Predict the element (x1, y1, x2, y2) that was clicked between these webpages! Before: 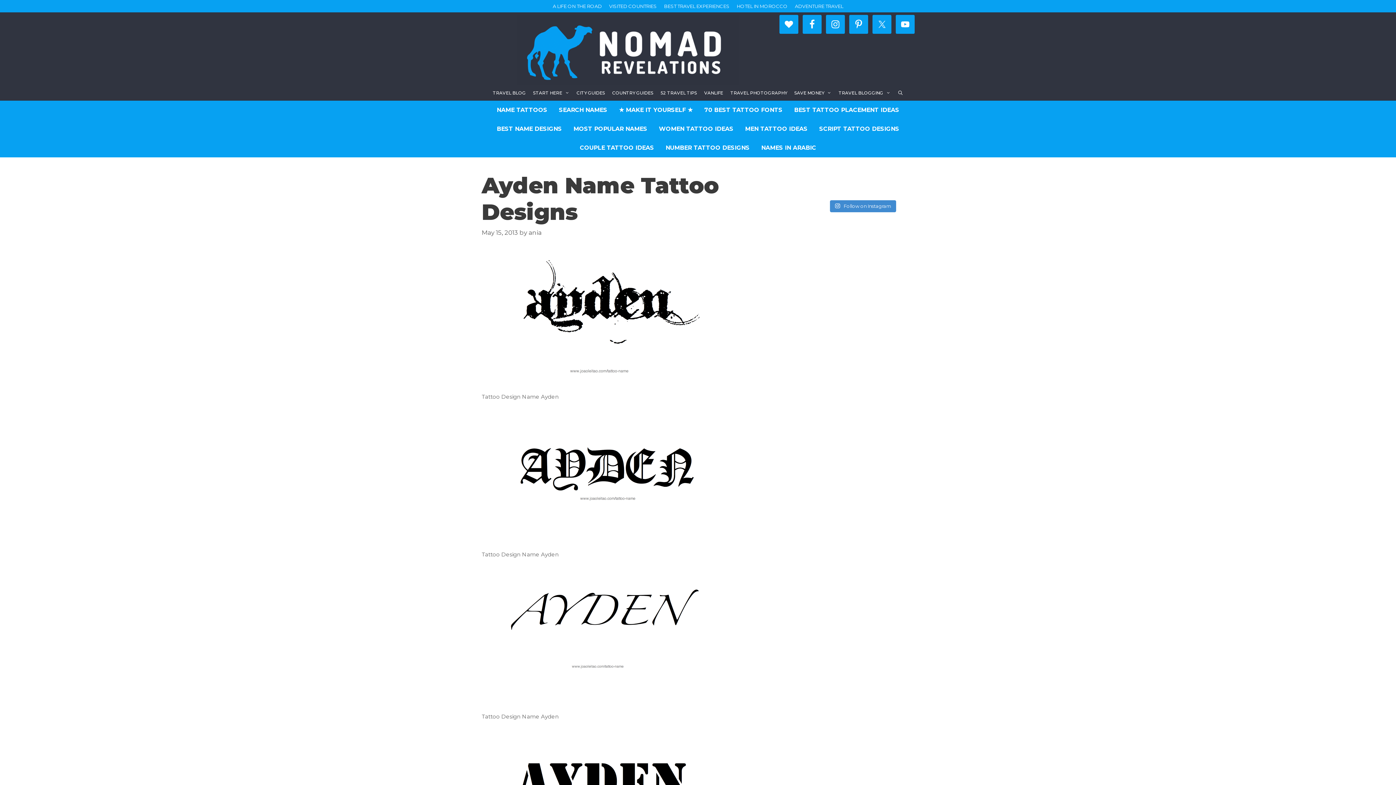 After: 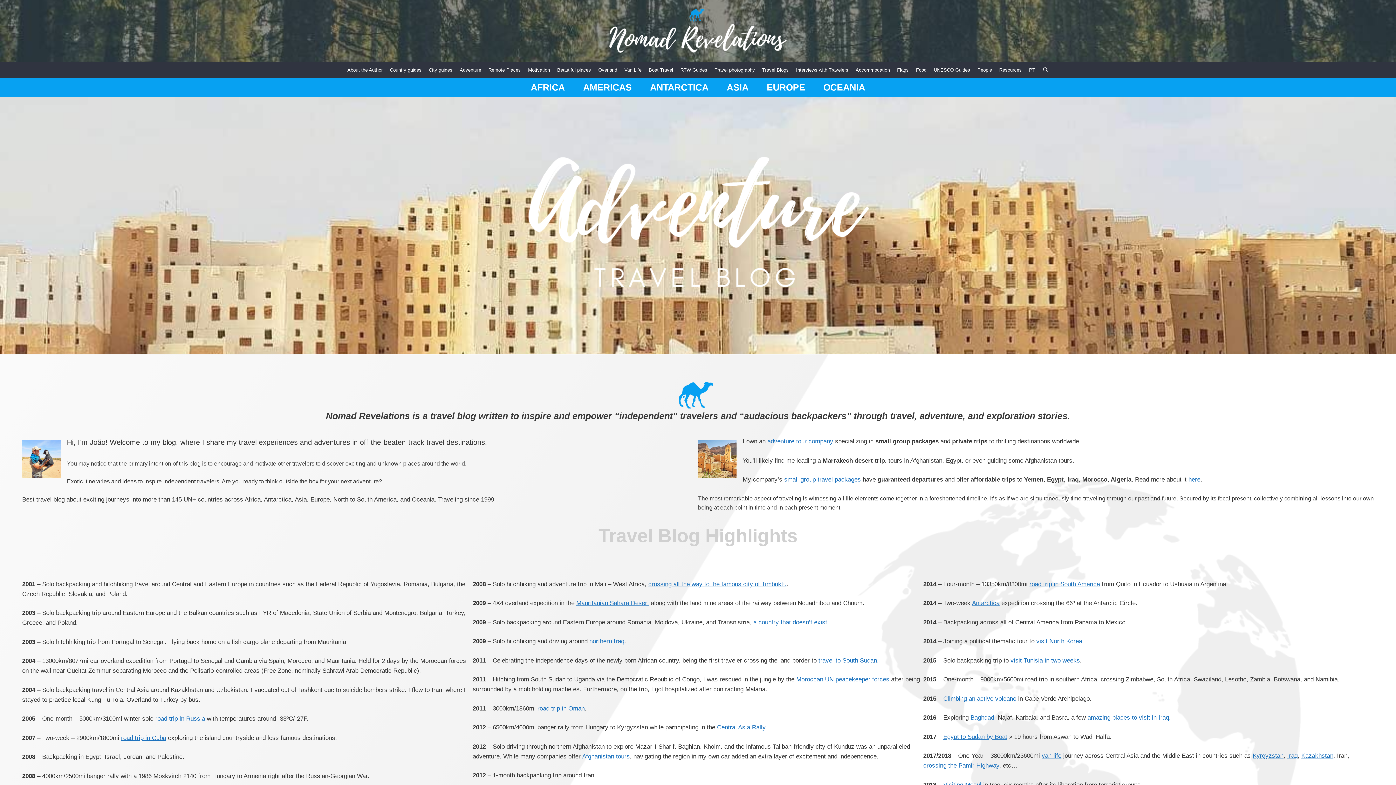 Action: label: TRAVEL BLOG bbox: (489, 84, 529, 100)